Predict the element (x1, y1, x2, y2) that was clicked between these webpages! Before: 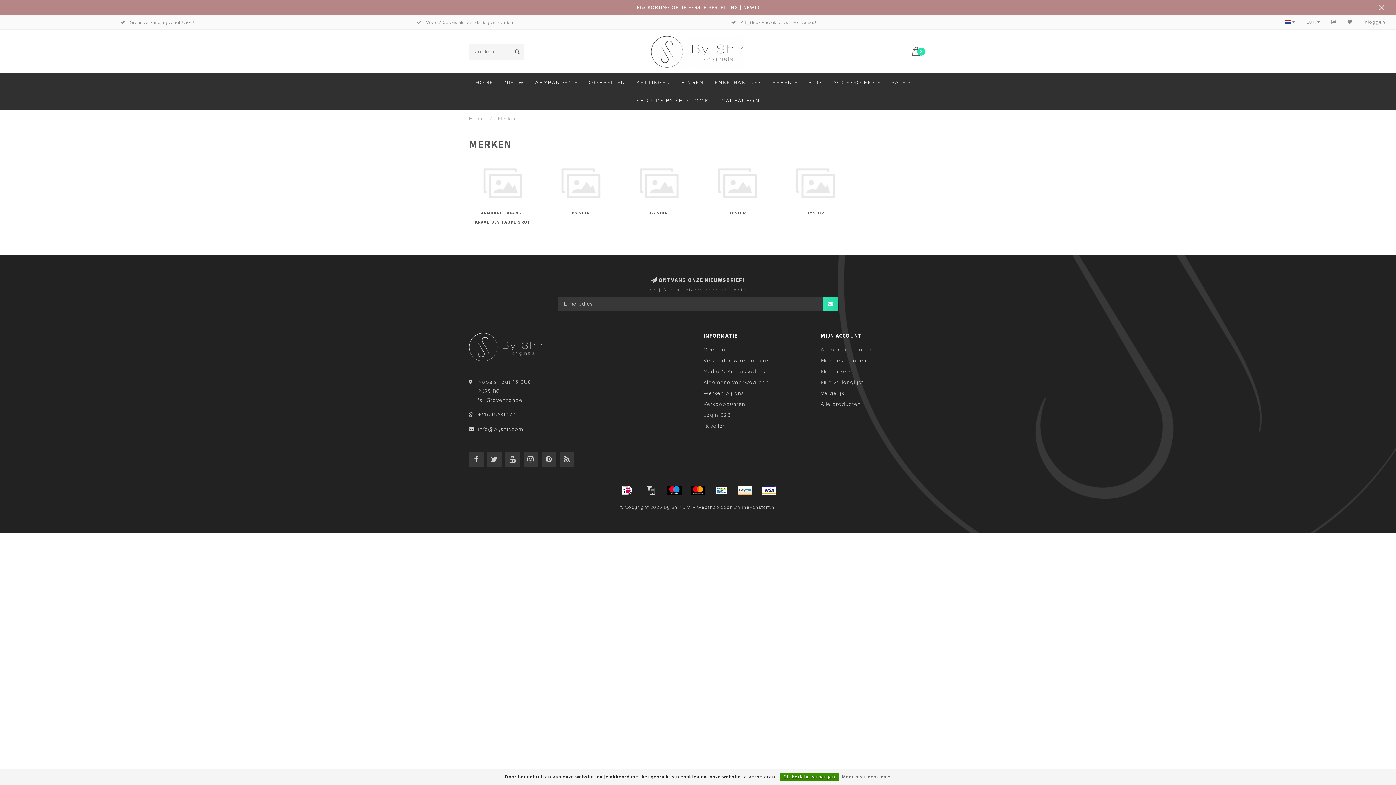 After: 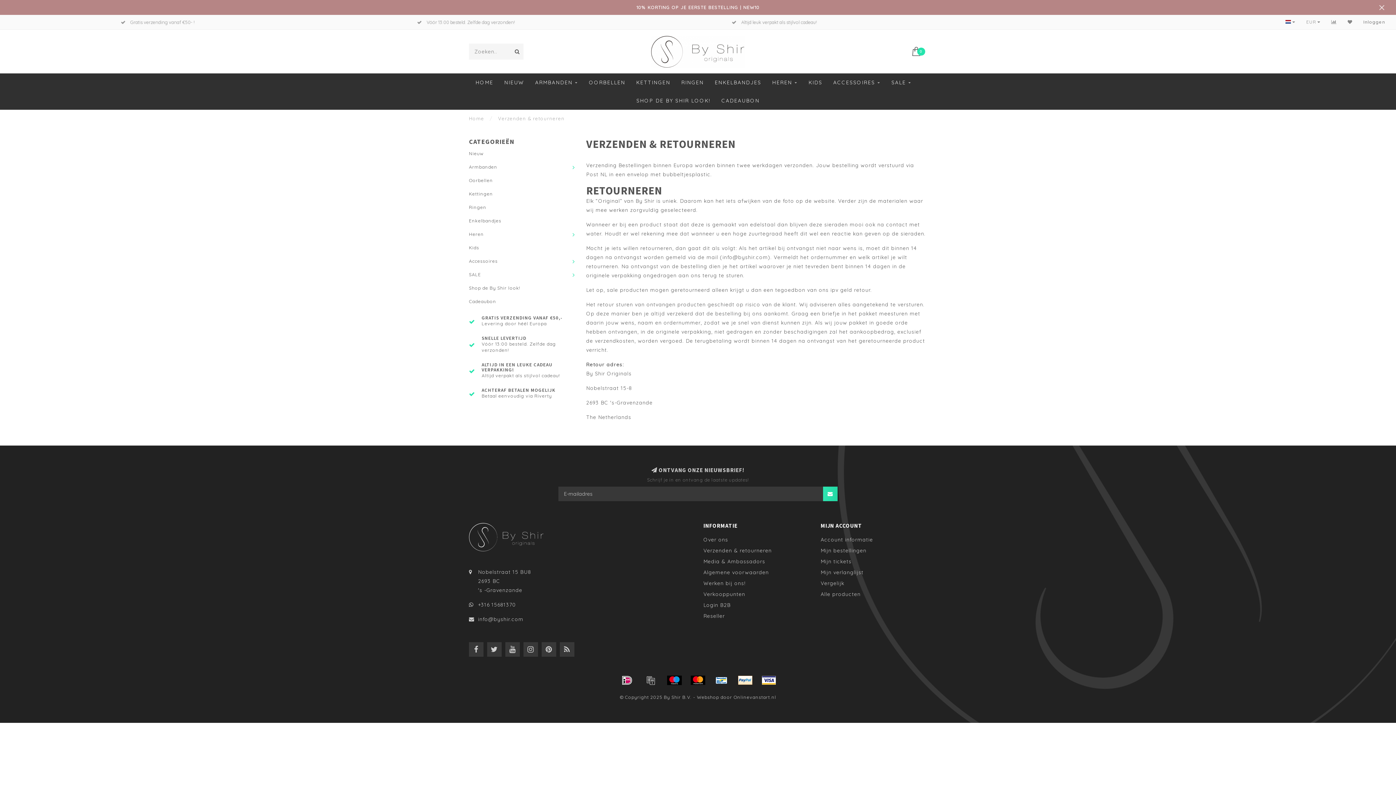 Action: label: Verzenden & retourneren bbox: (703, 355, 772, 366)